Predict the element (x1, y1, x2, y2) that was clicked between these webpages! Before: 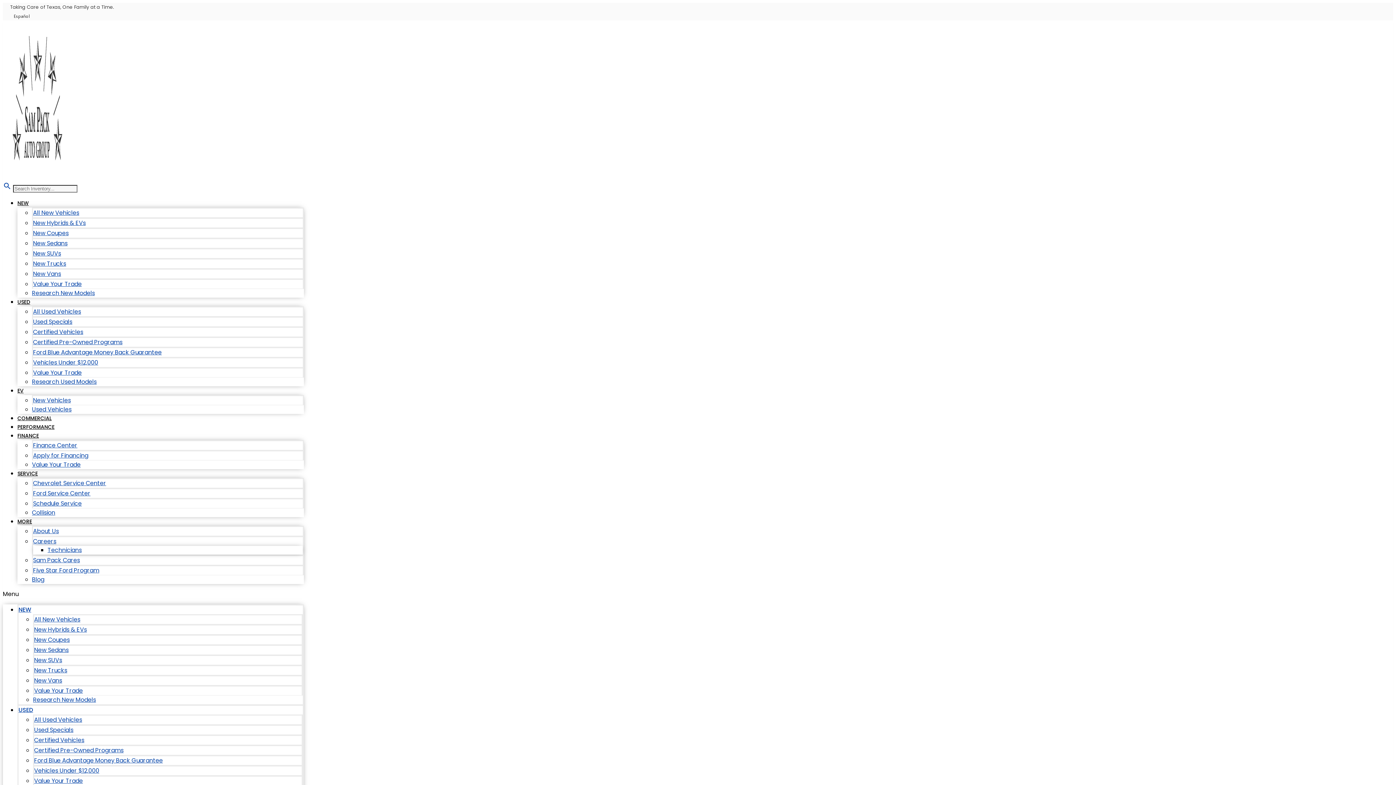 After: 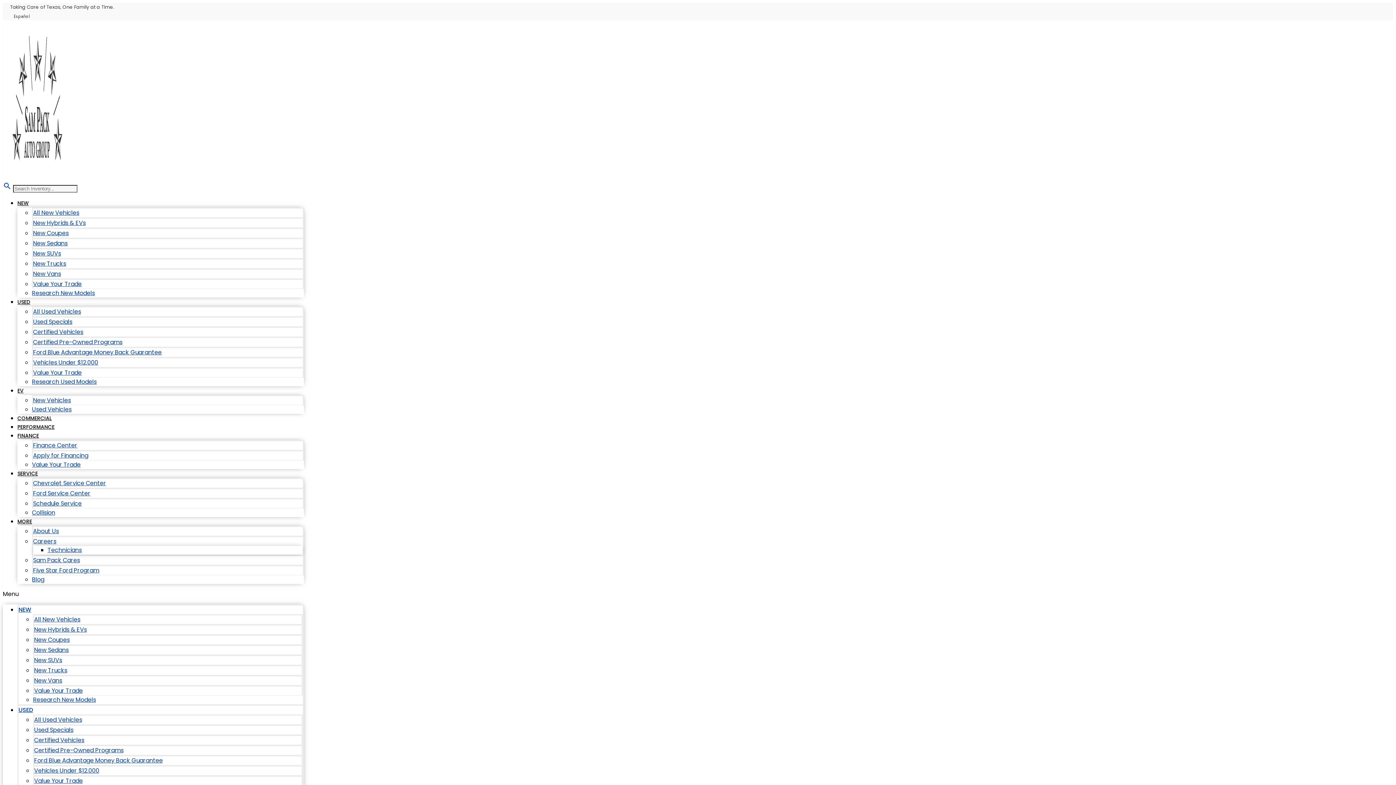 Action: bbox: (47, 546, 81, 554) label: Technicians